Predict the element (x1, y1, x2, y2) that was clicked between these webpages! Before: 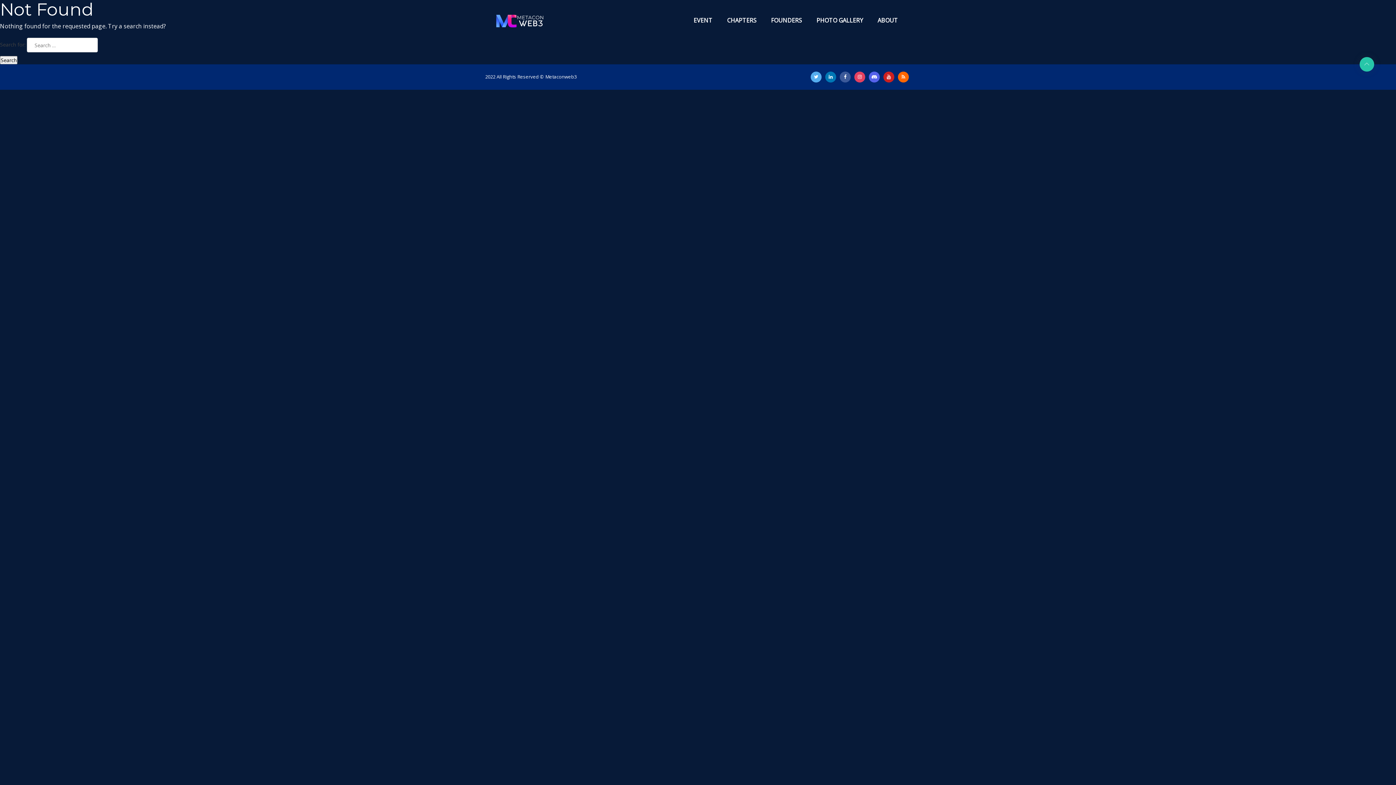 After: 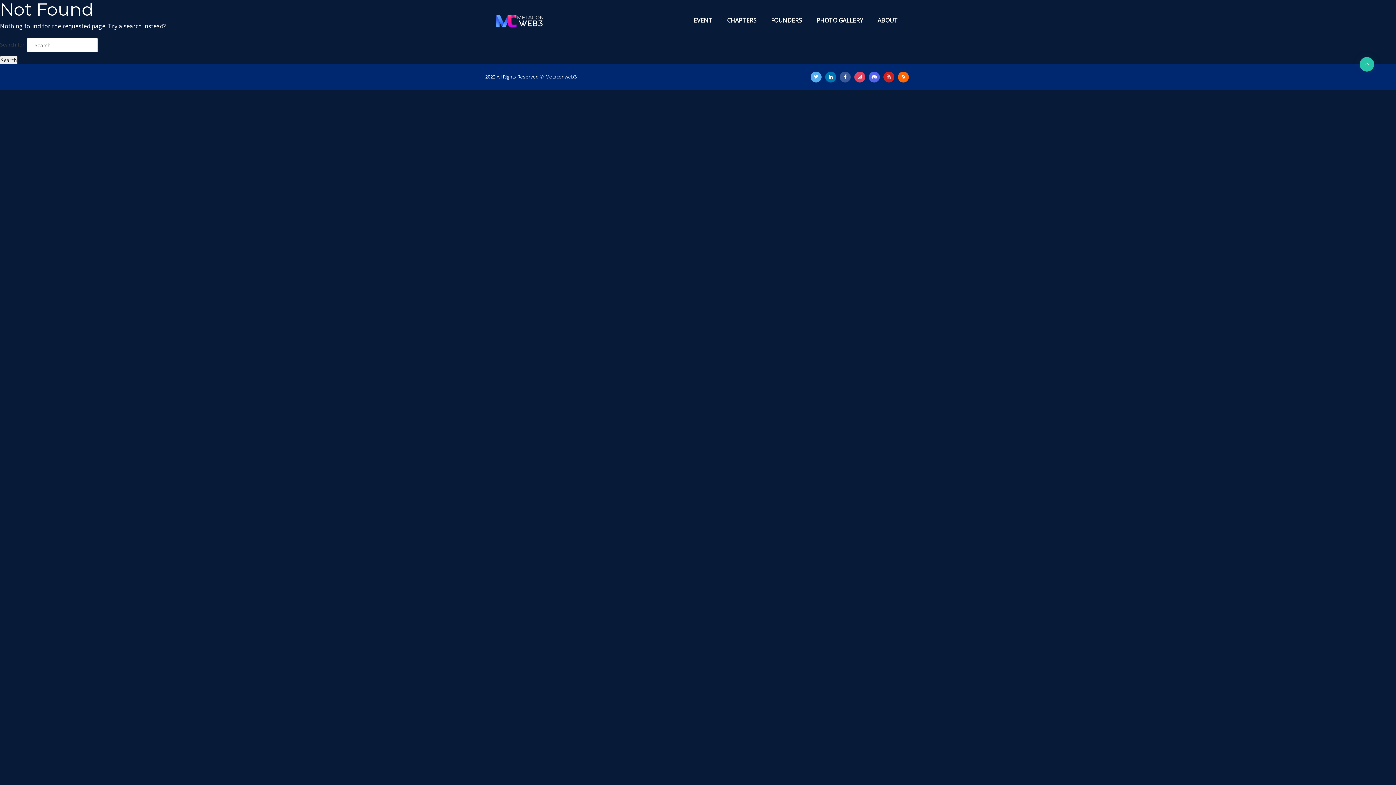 Action: bbox: (840, 71, 850, 82)